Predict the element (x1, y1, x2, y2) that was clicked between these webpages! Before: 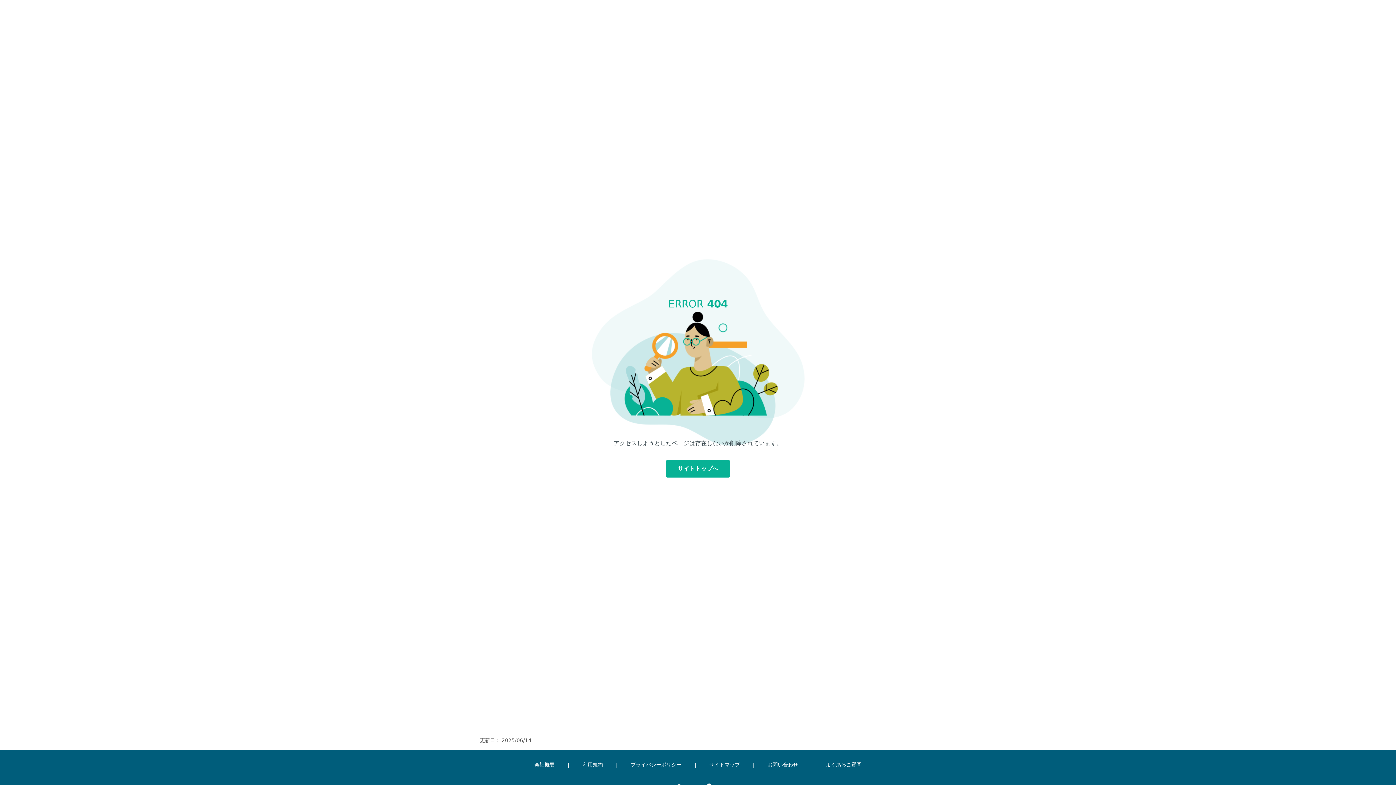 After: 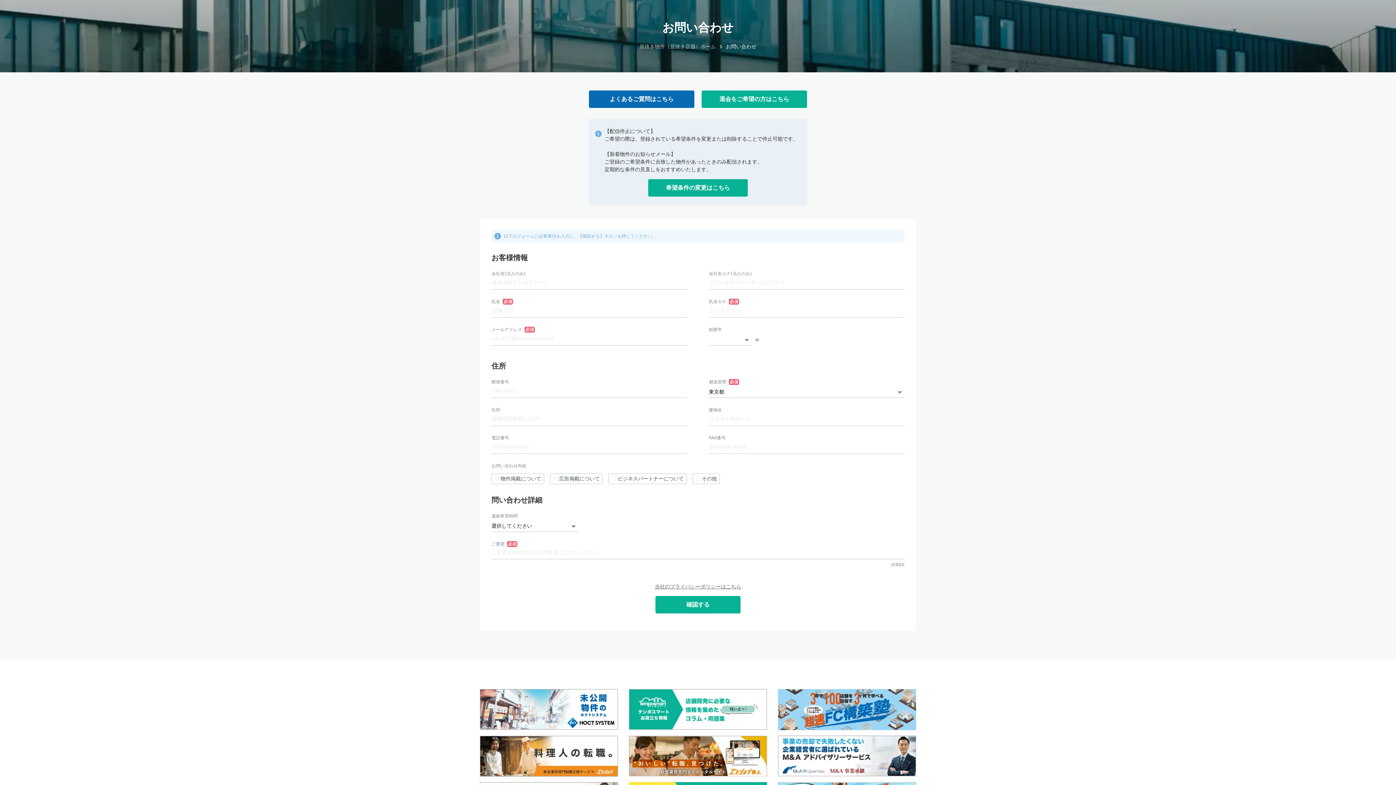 Action: bbox: (767, 762, 798, 768) label: お問い合わせ